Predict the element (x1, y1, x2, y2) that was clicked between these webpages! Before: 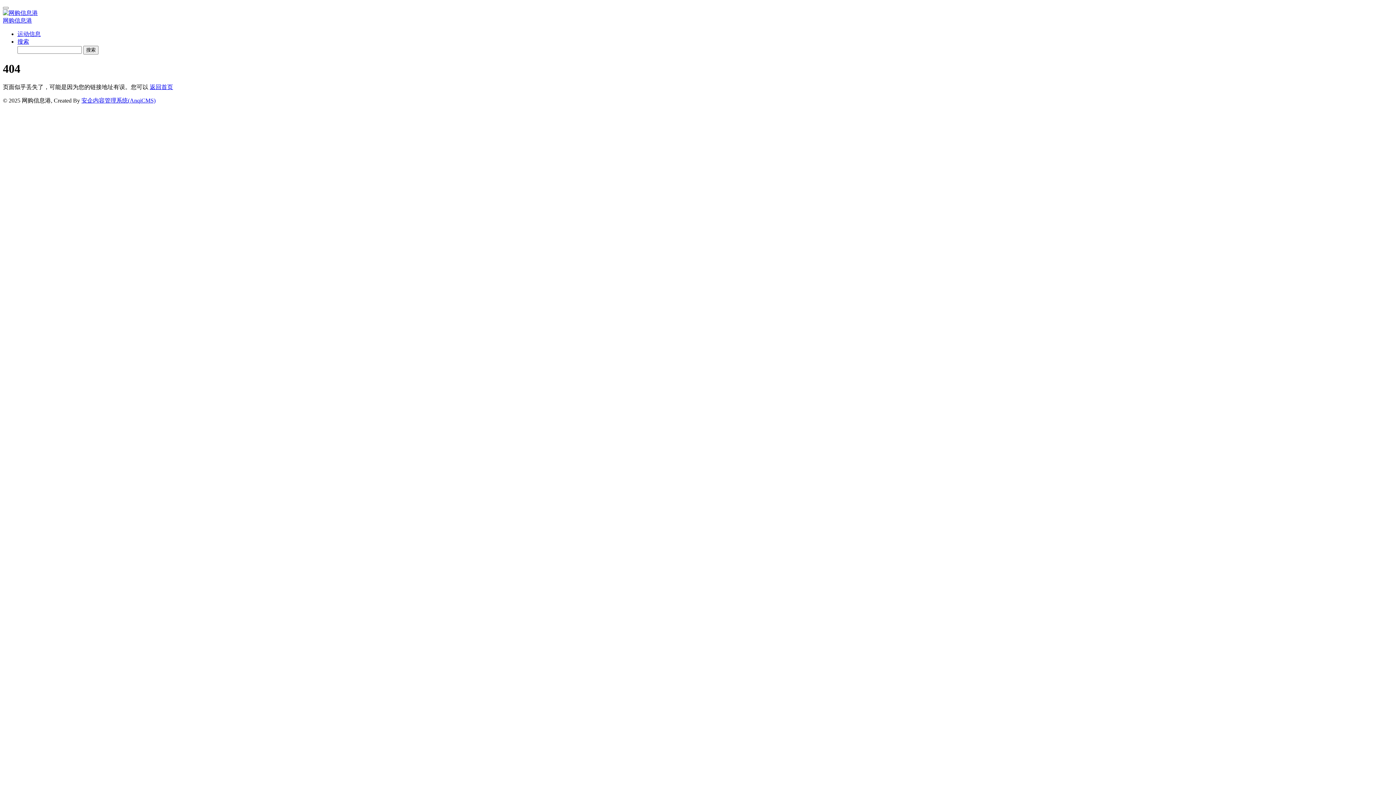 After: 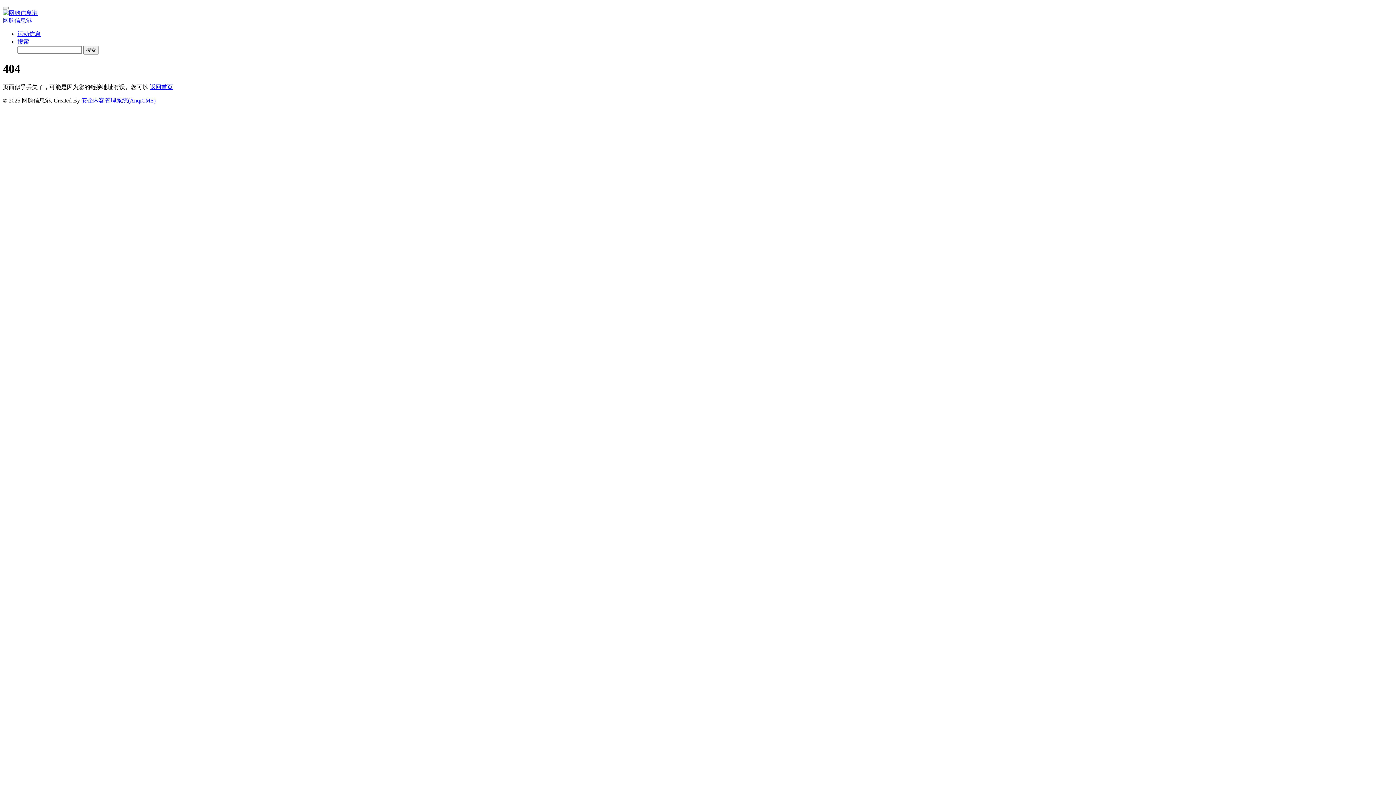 Action: bbox: (83, 45, 98, 54) label: 搜索